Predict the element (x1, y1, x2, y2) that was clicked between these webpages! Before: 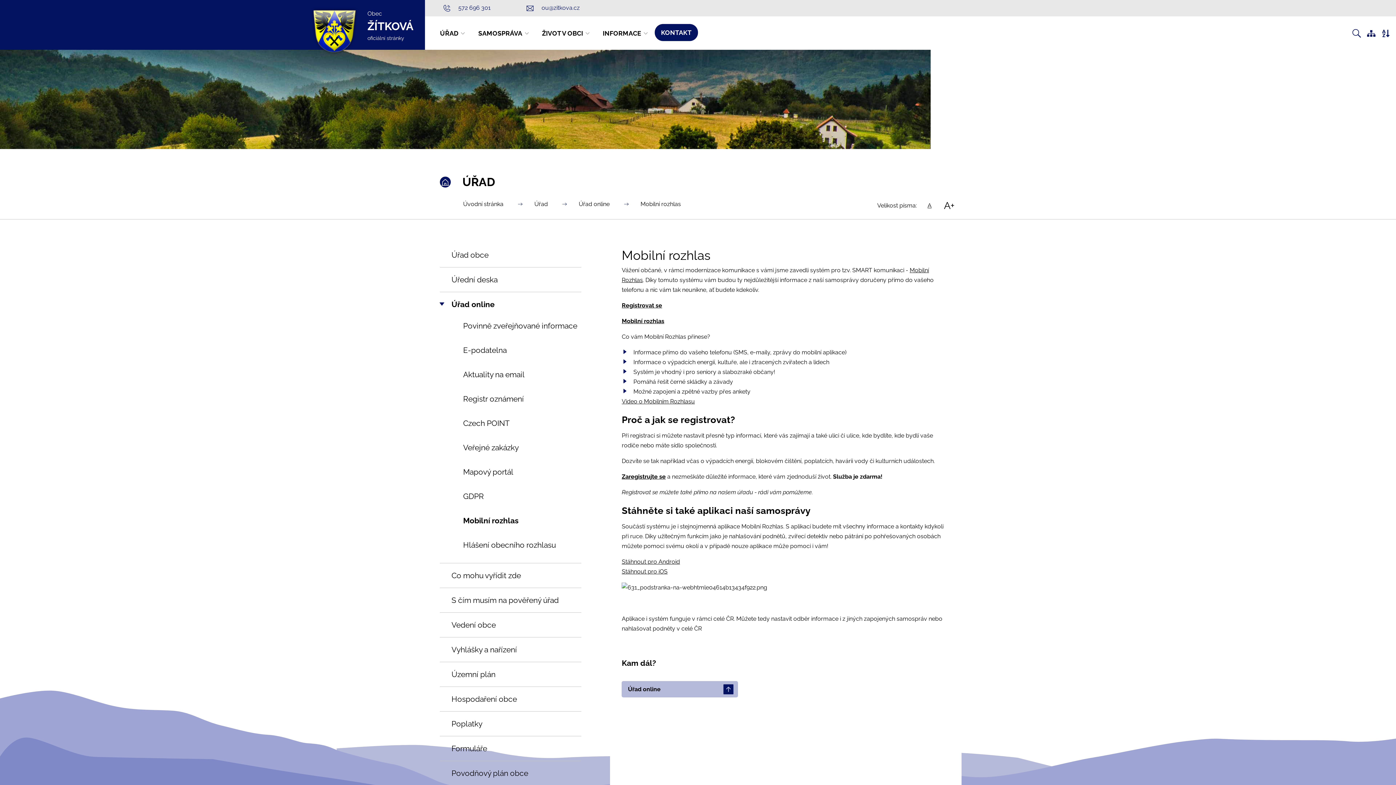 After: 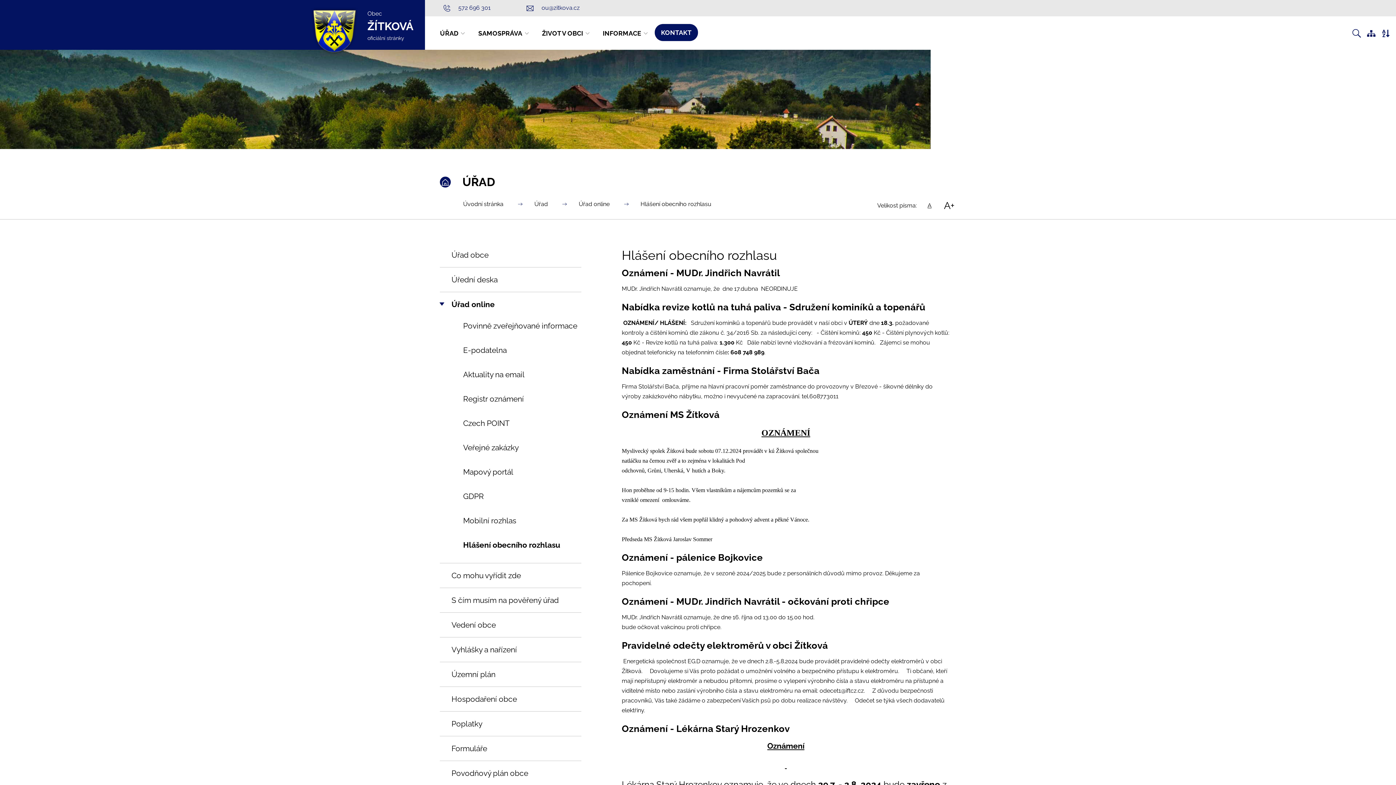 Action: bbox: (463, 540, 556, 549) label: Hlášení obecního rozhlasu